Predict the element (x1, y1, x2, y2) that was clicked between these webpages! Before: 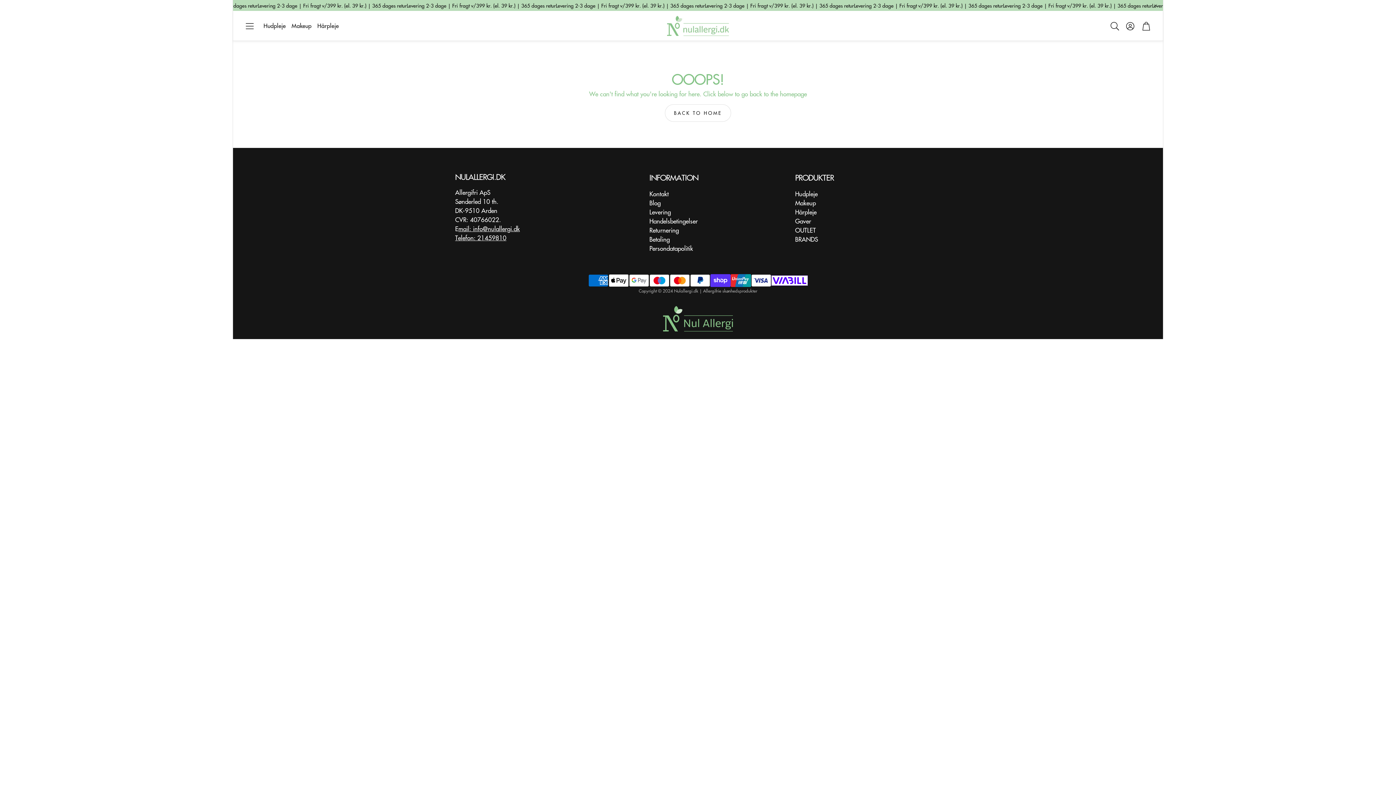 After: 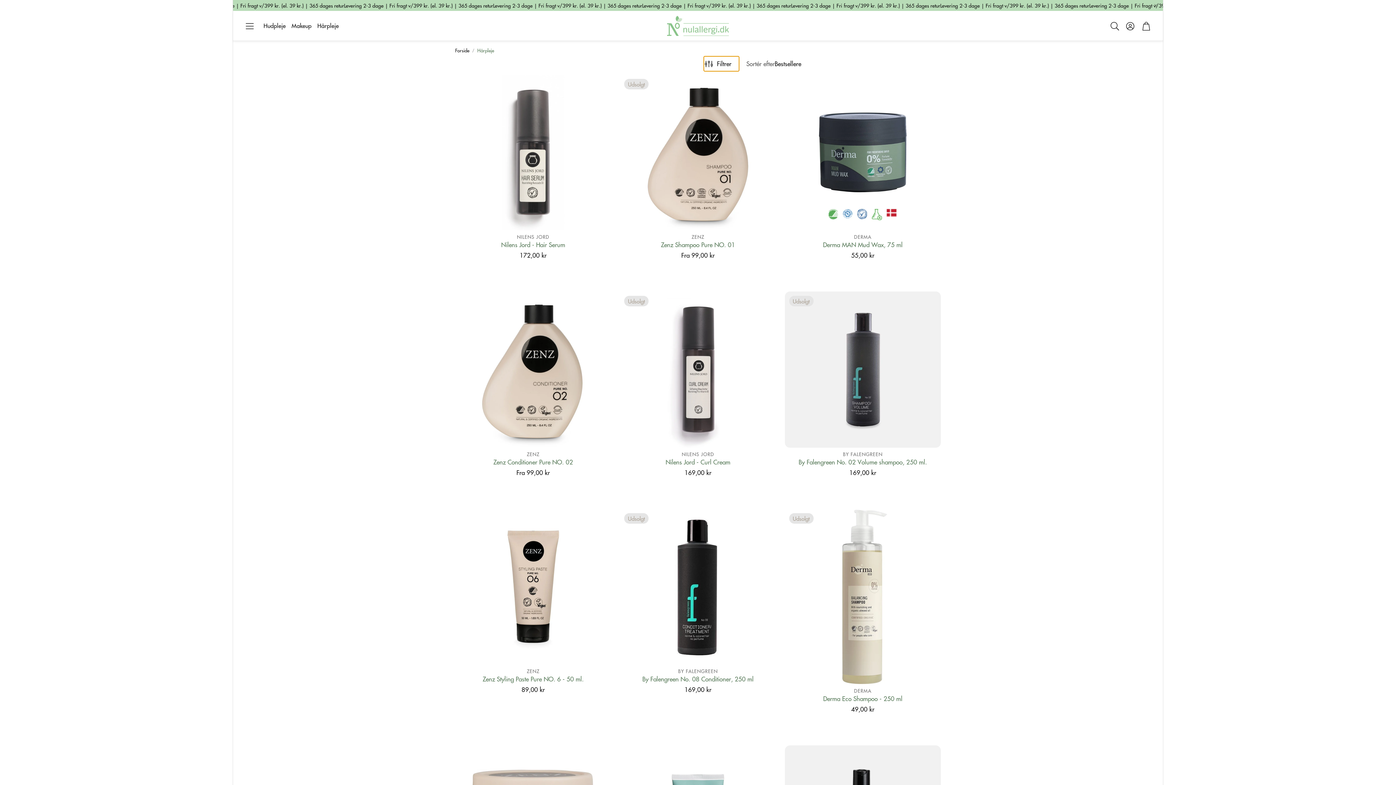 Action: bbox: (795, 207, 816, 216) label: Hårpleje